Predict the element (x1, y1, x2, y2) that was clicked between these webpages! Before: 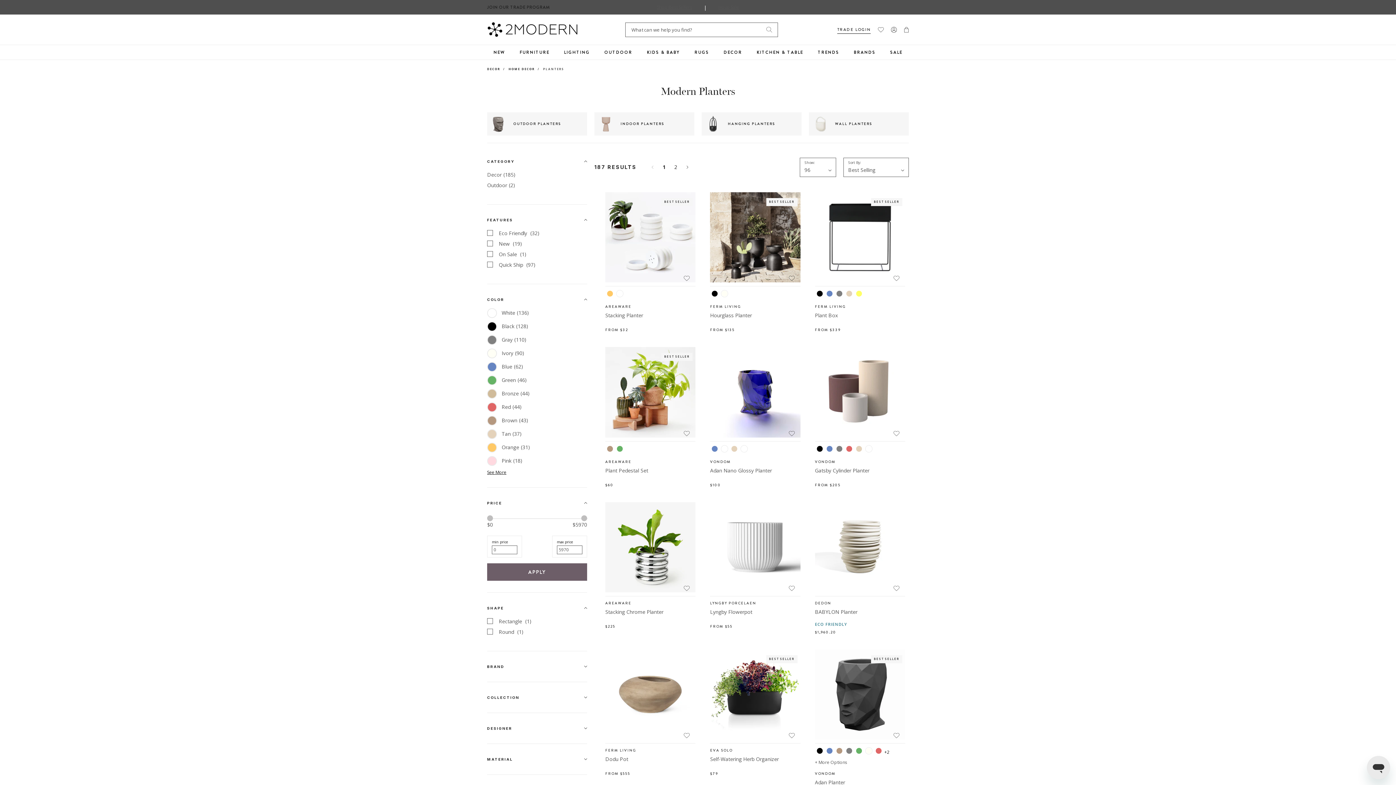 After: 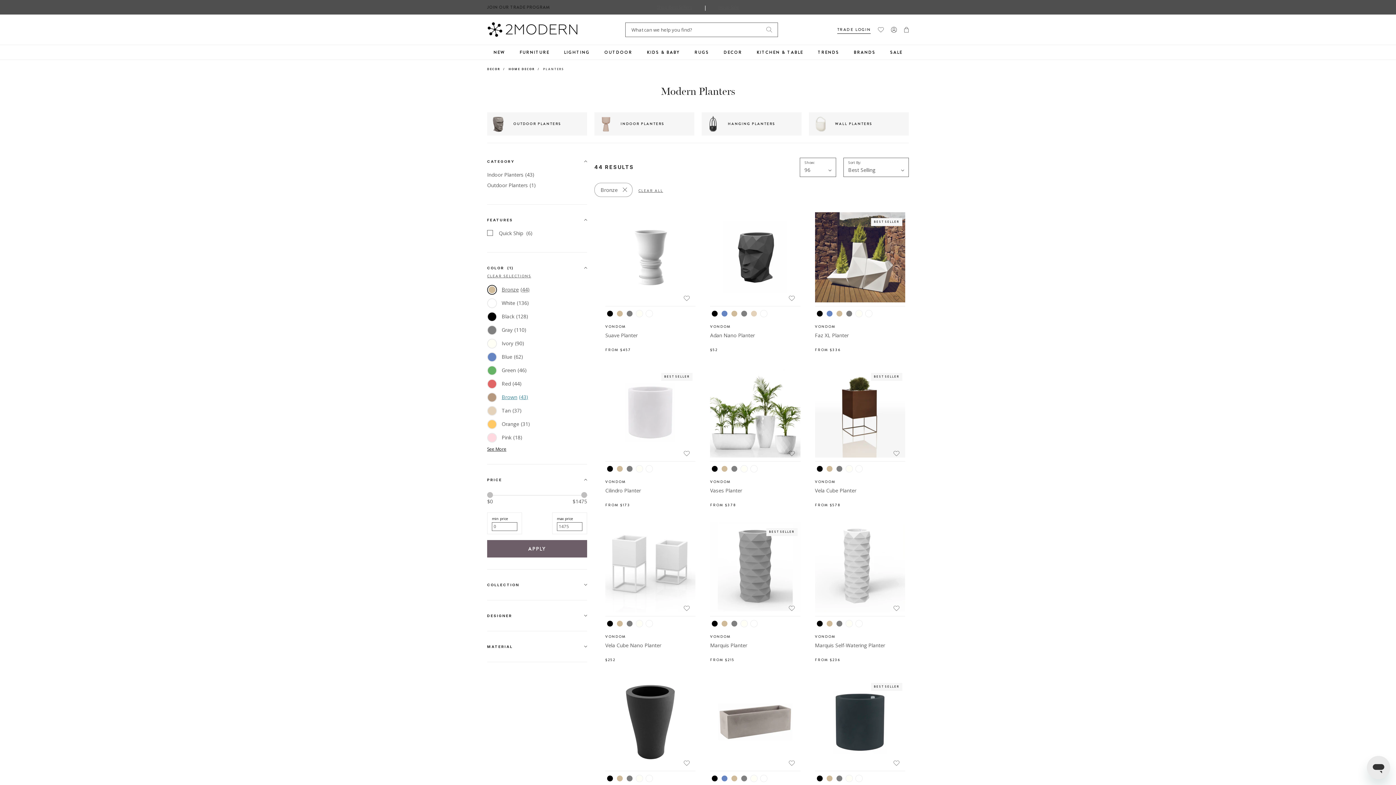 Action: label: Bronze(44) bbox: (487, 389, 529, 397)